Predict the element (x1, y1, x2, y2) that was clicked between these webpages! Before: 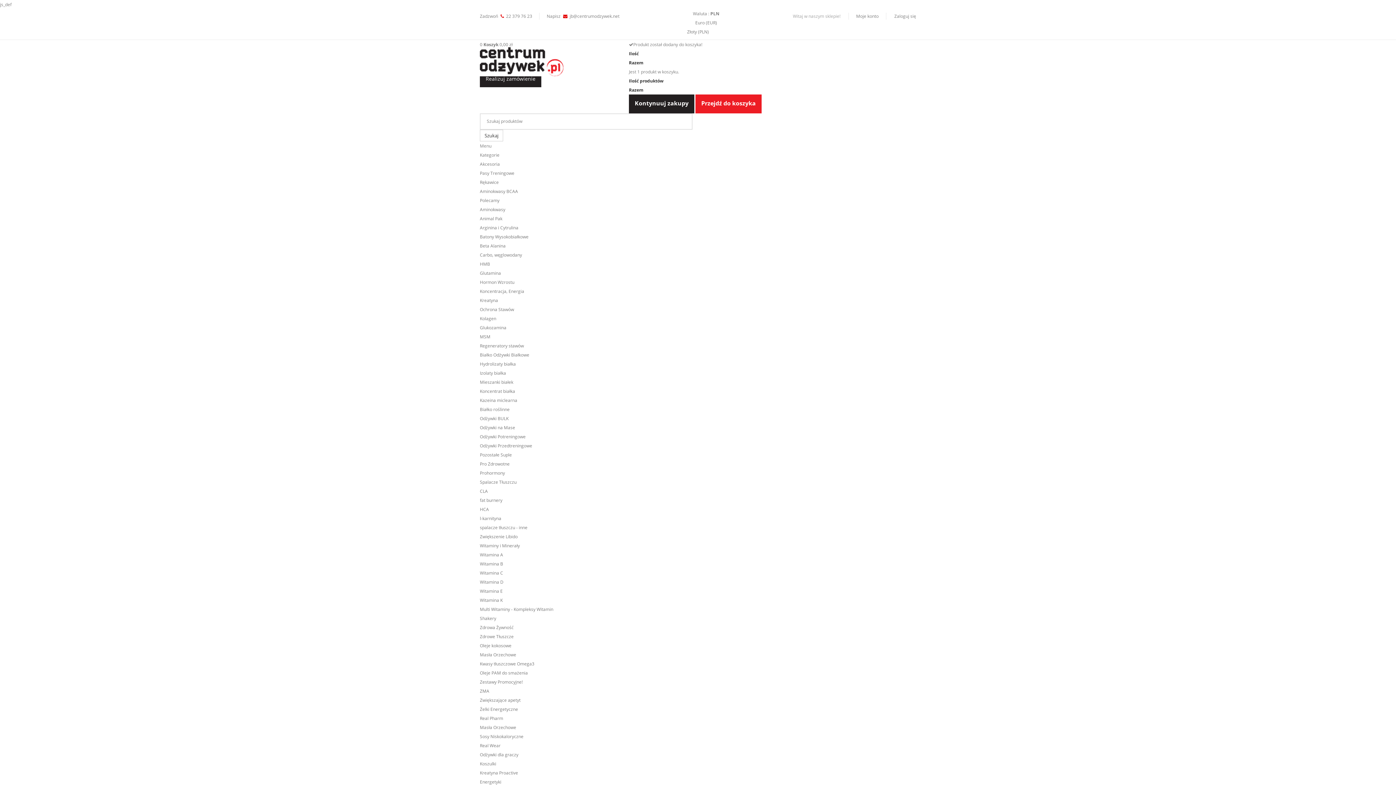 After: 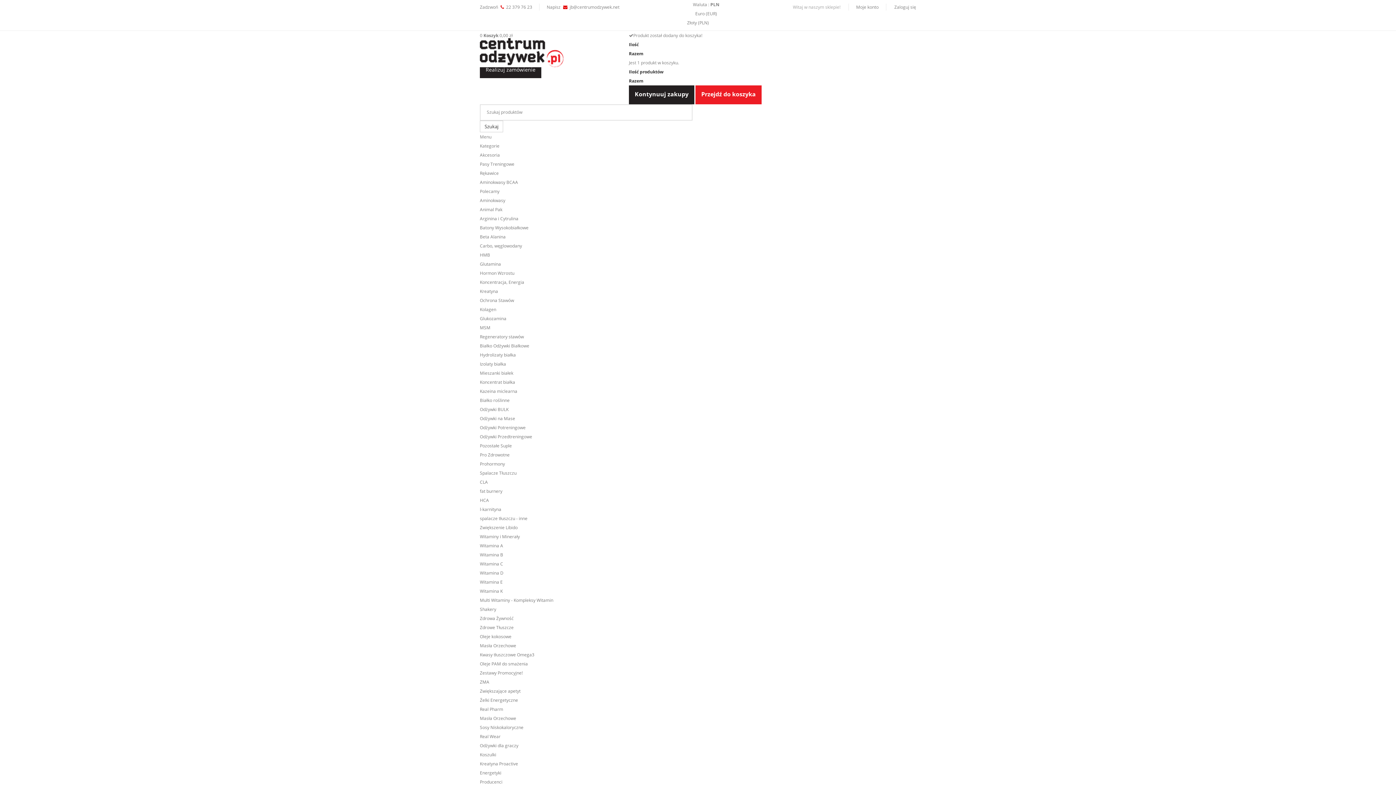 Action: bbox: (480, 633, 513, 640) label: Zdrowe Tłuszcze